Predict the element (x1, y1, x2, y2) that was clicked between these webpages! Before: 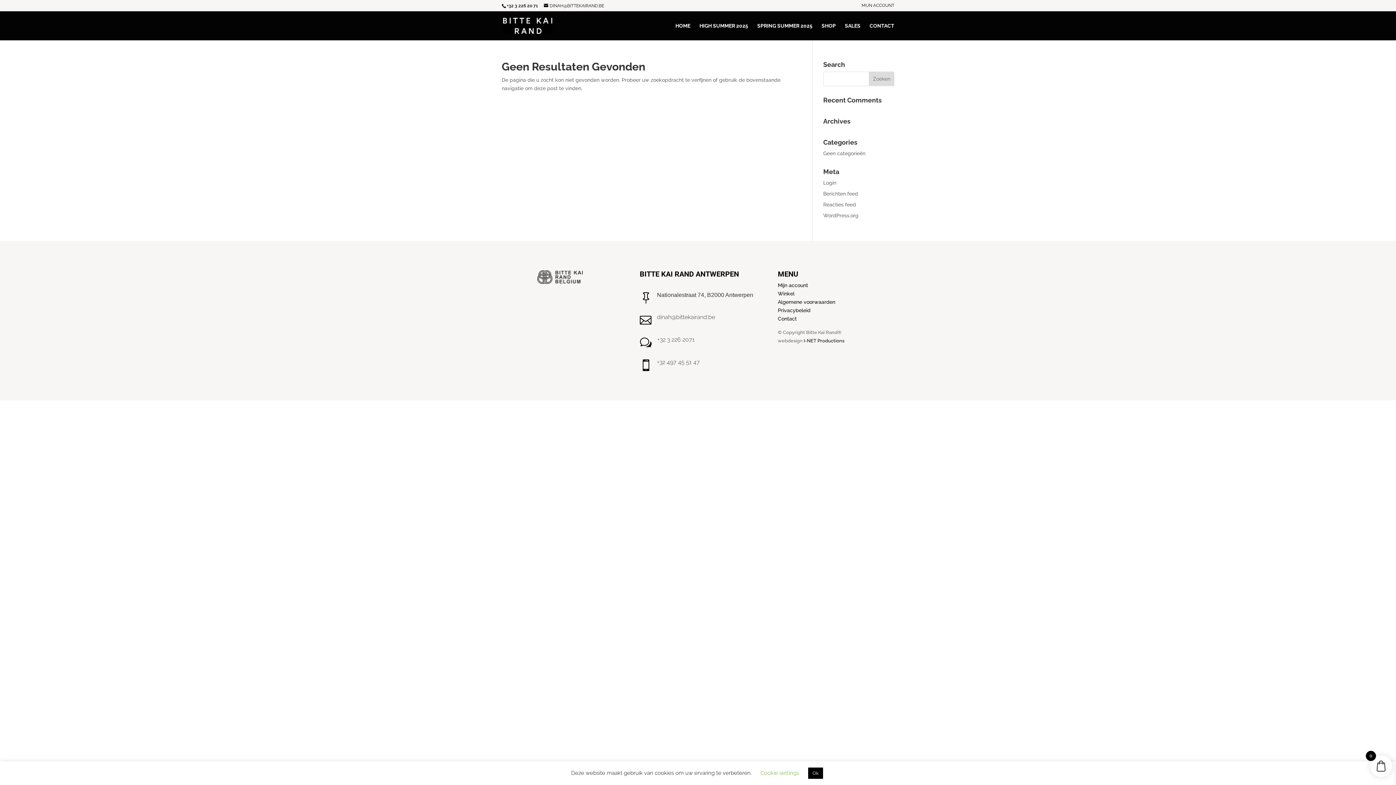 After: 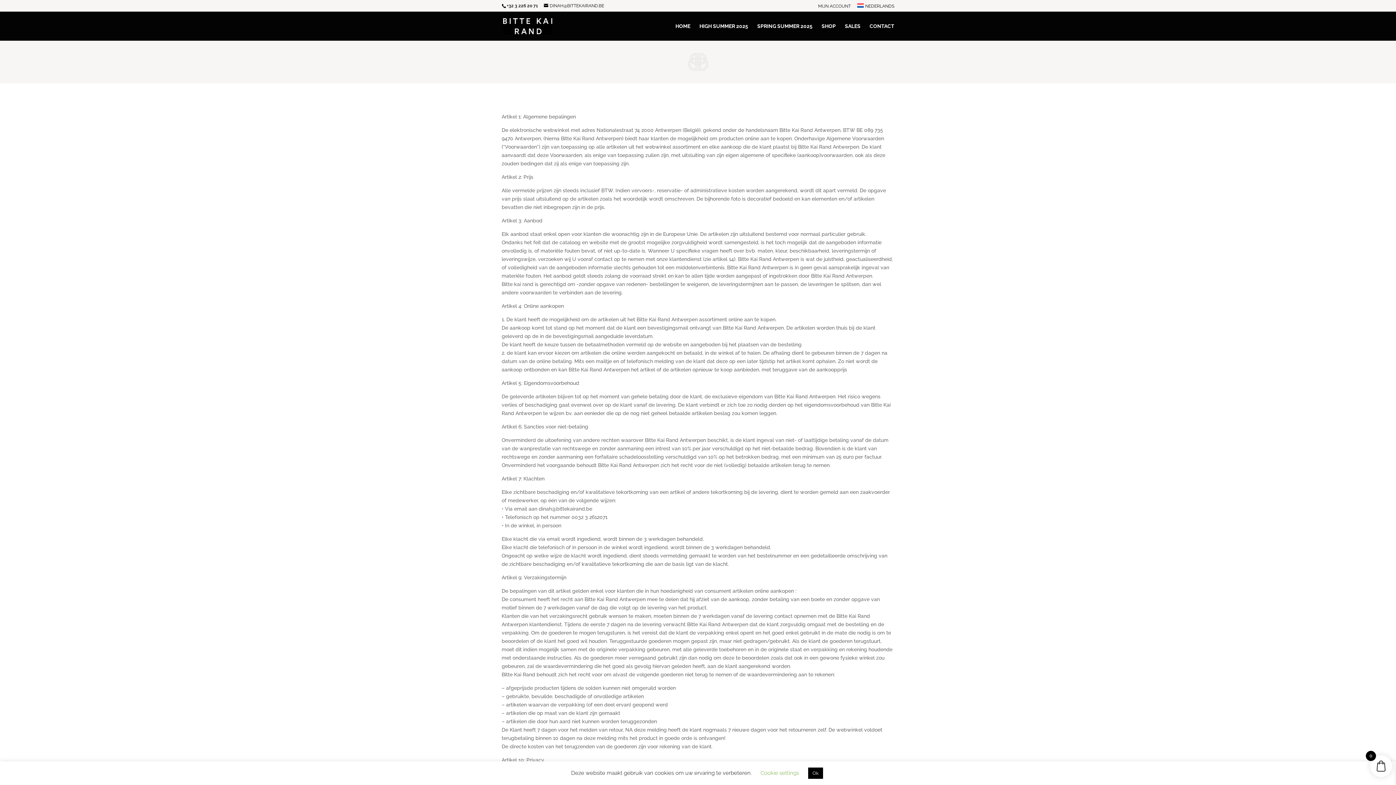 Action: bbox: (778, 299, 835, 305) label: Algemene voorwaarden